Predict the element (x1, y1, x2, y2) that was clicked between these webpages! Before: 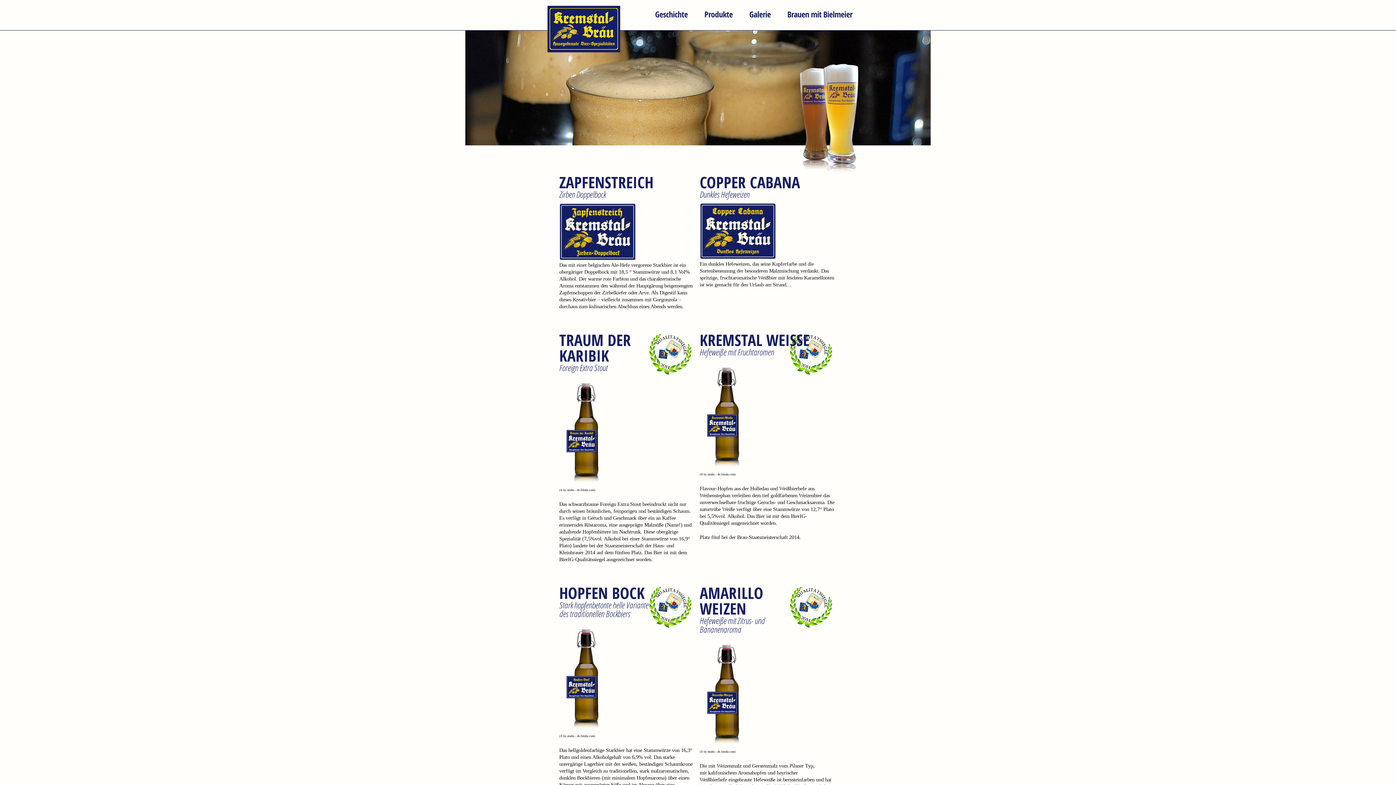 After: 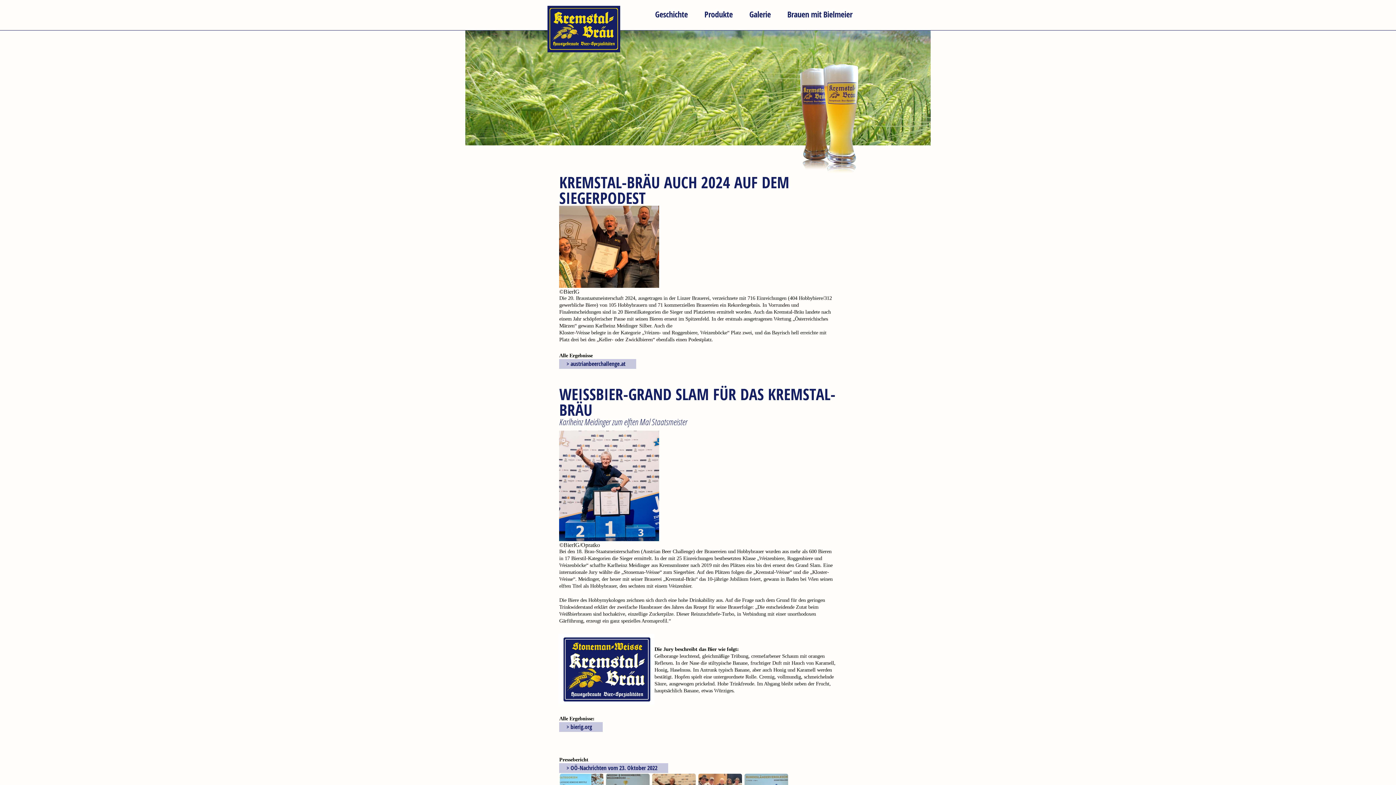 Action: bbox: (547, 5, 620, 52) label: Kremstal Bräu